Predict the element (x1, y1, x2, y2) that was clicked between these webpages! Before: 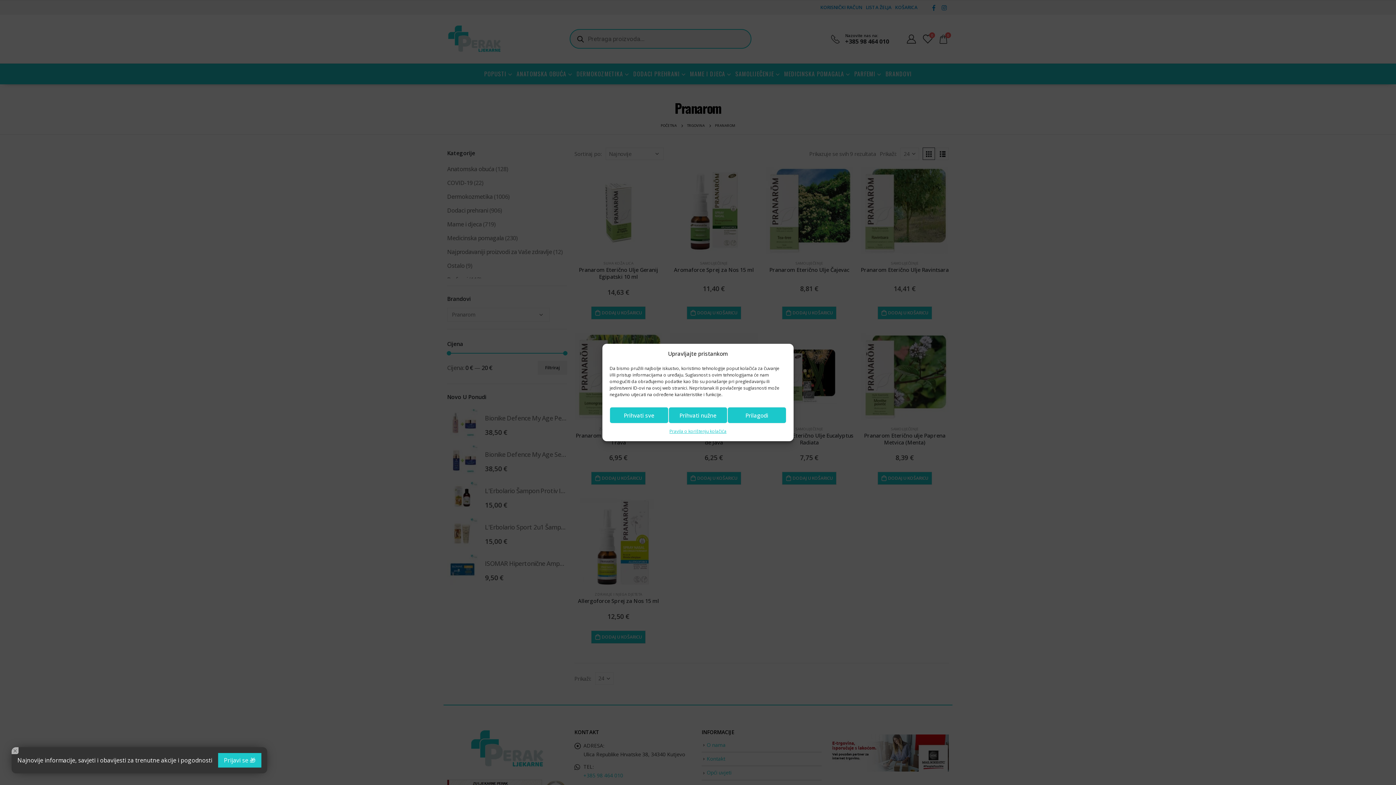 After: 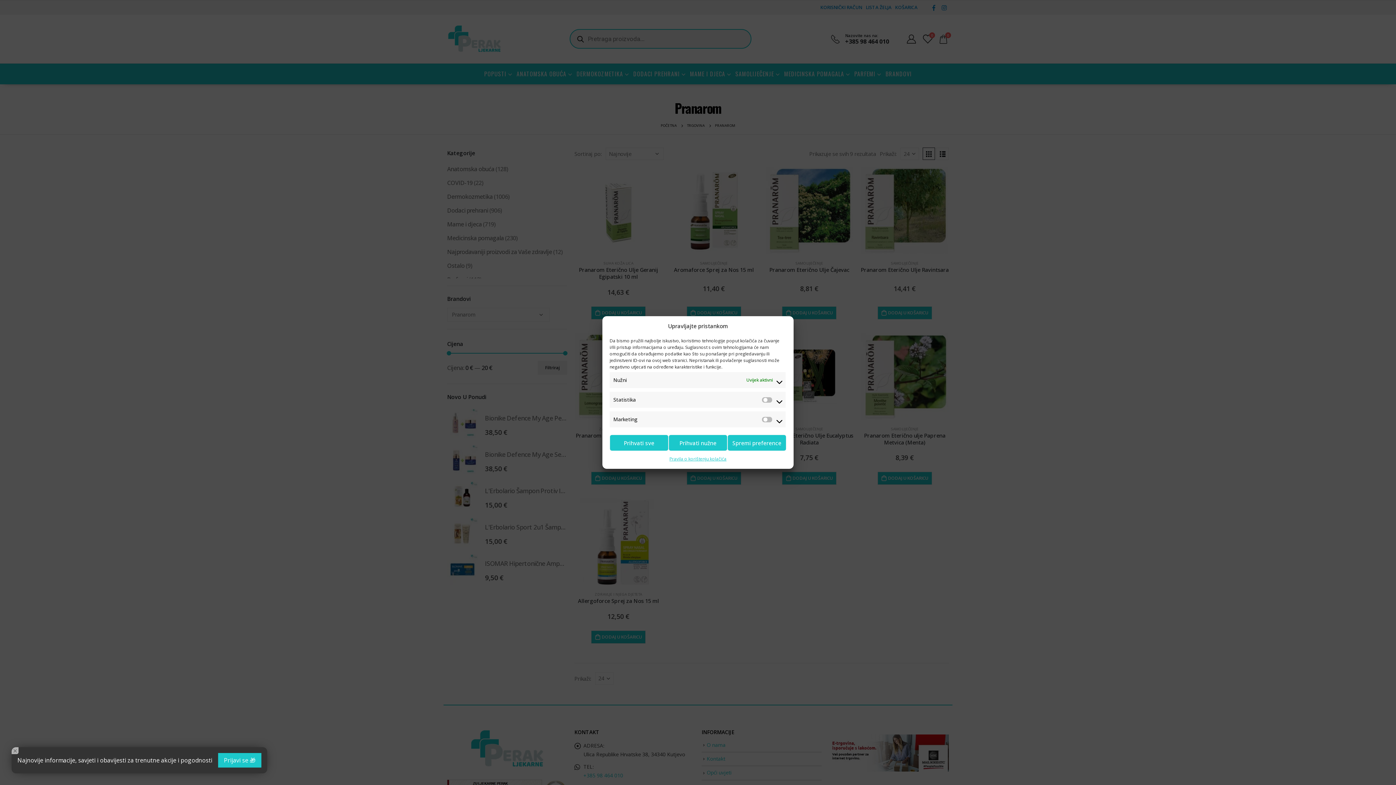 Action: label: Prilagodi bbox: (727, 407, 786, 423)